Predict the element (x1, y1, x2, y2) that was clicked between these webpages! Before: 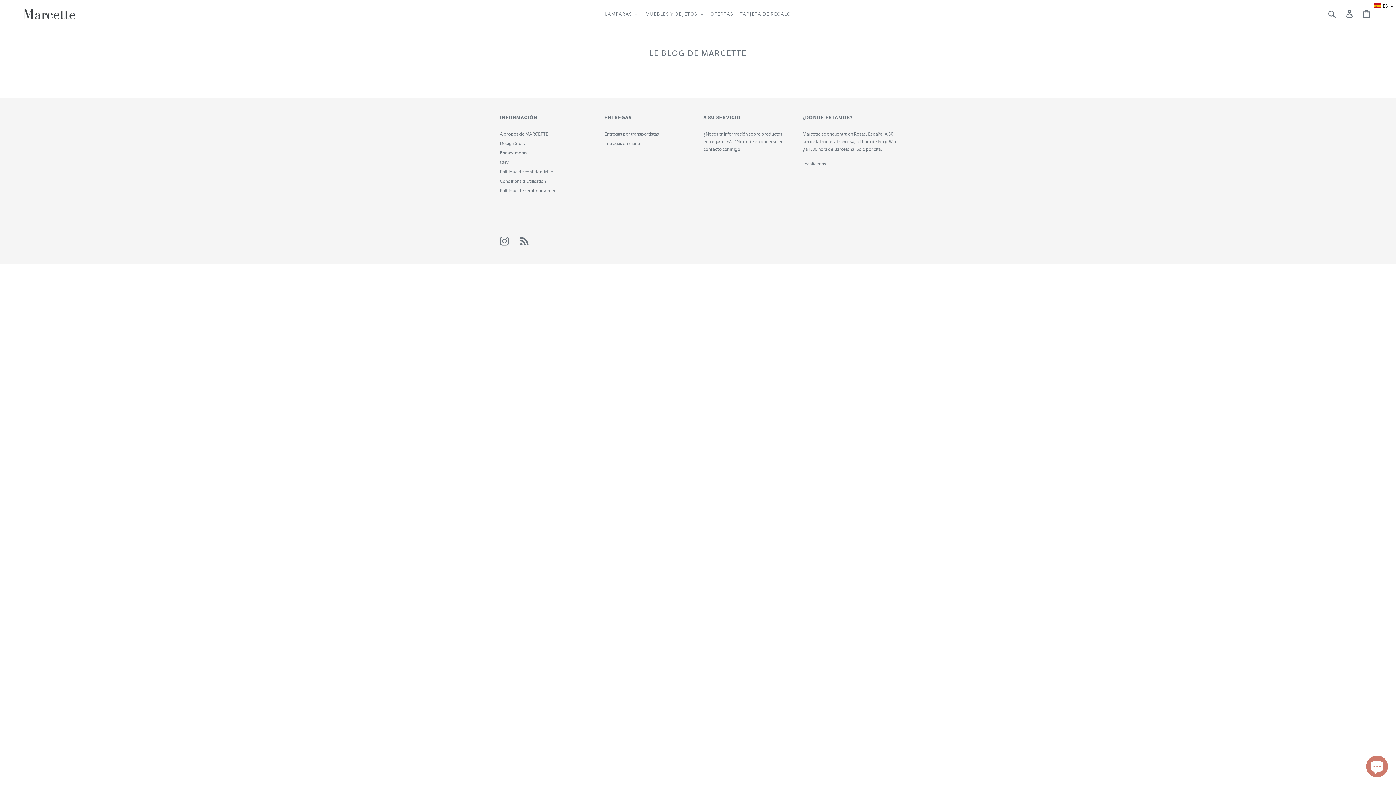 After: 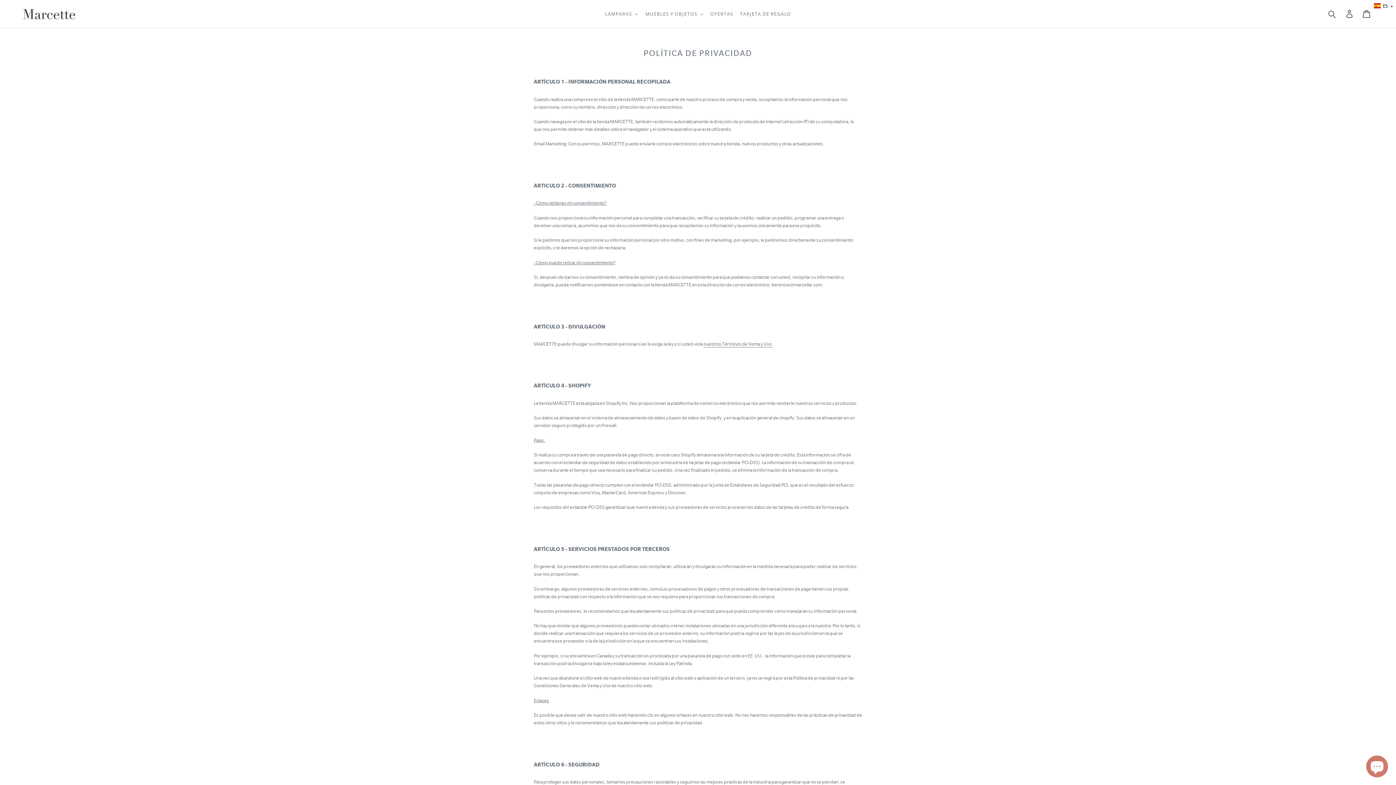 Action: label: Politique de confidentialité bbox: (500, 169, 553, 174)